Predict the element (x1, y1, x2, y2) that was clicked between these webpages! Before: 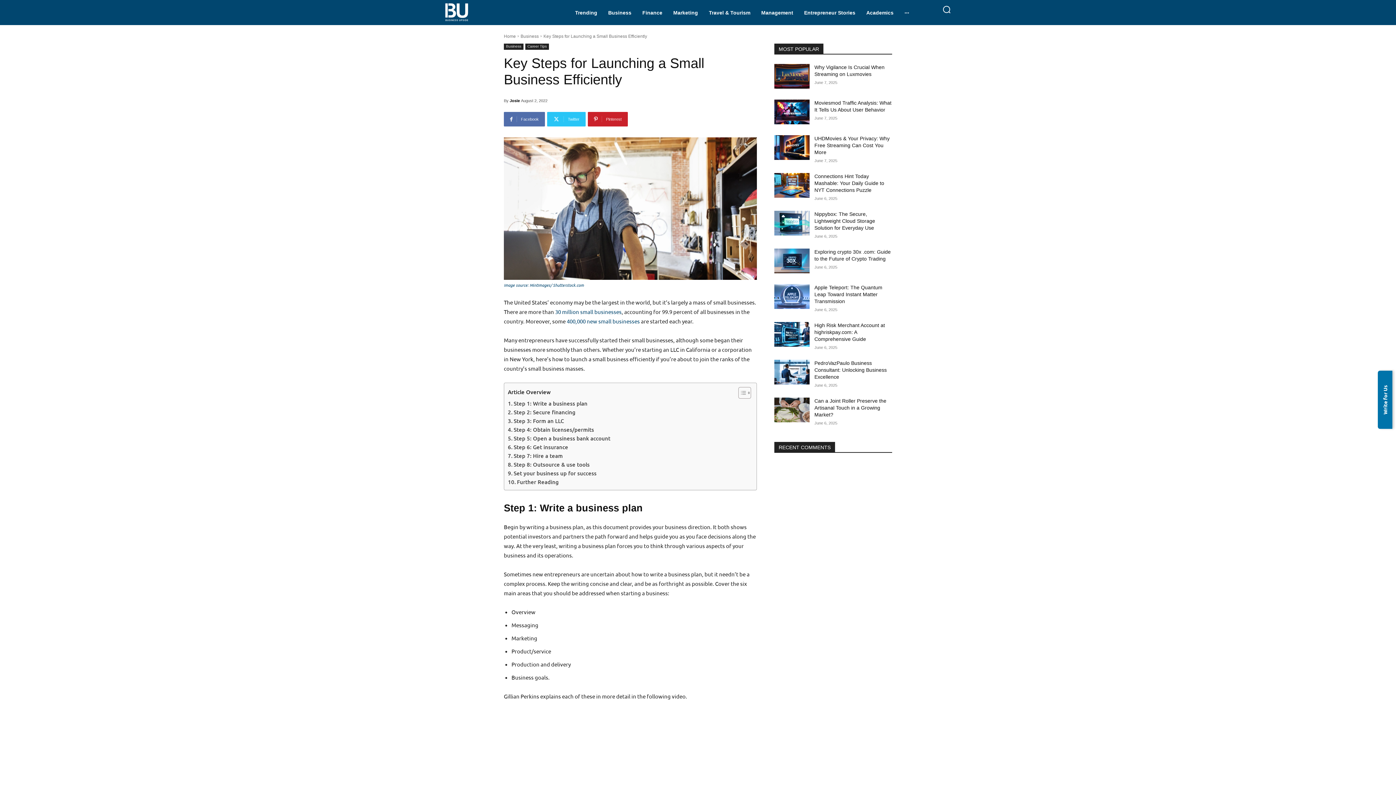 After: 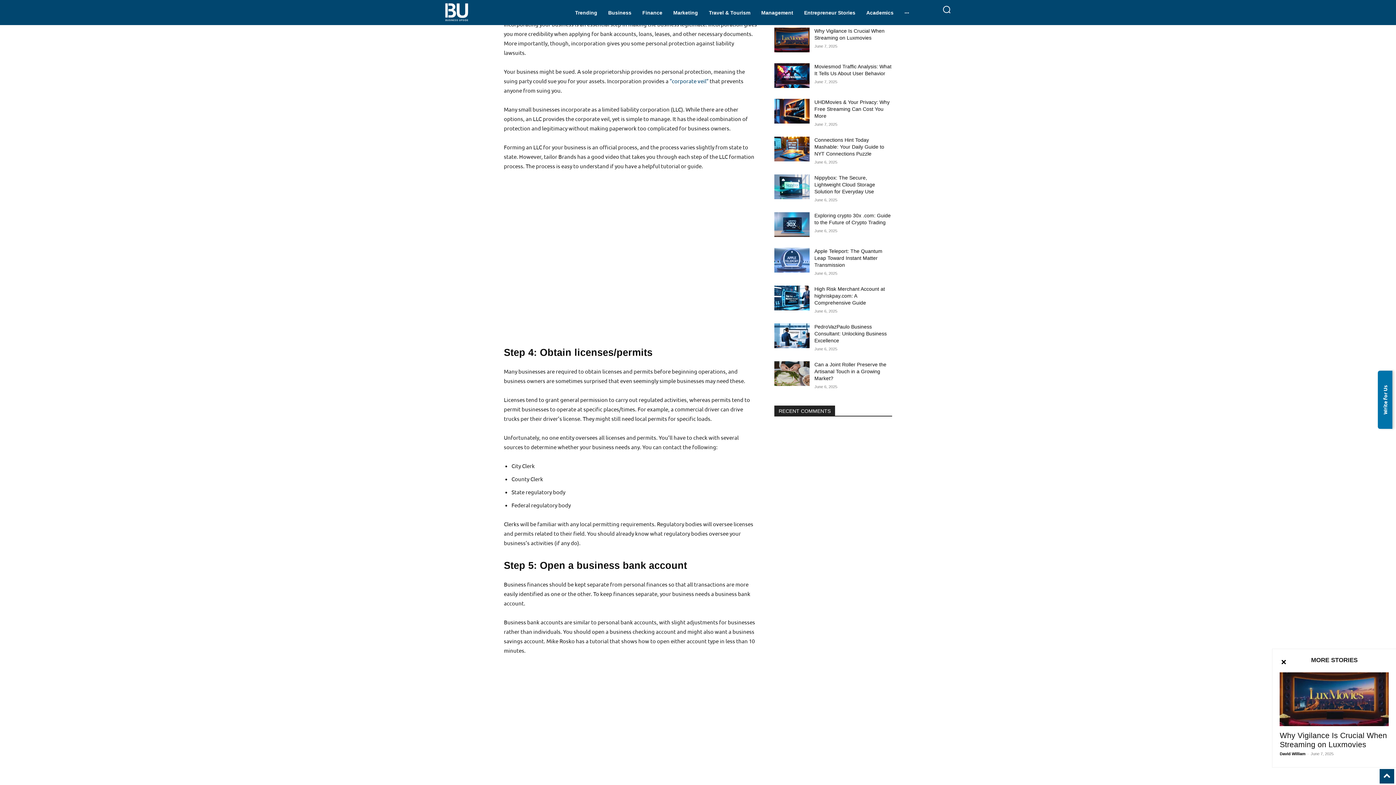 Action: label: Step 3: Form an LLC bbox: (508, 417, 564, 426)